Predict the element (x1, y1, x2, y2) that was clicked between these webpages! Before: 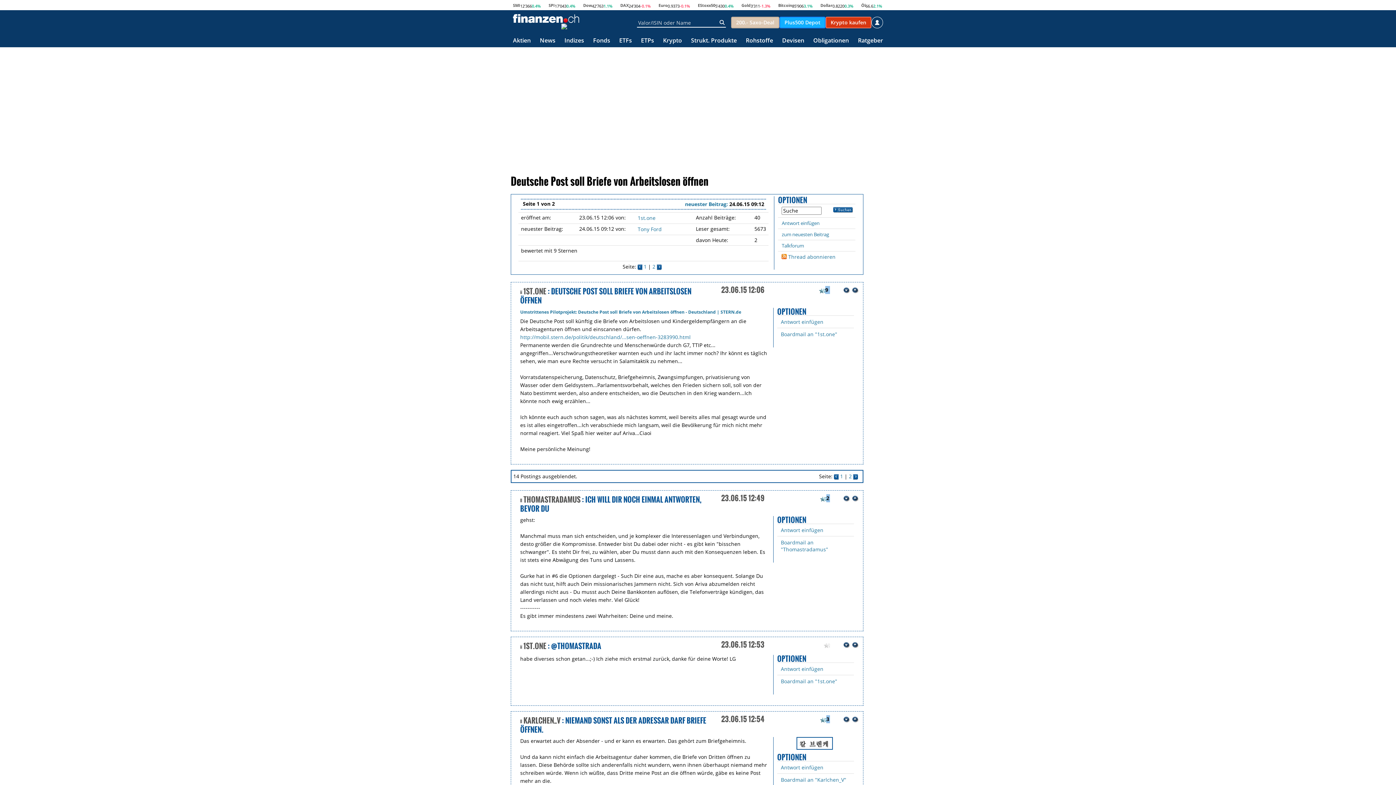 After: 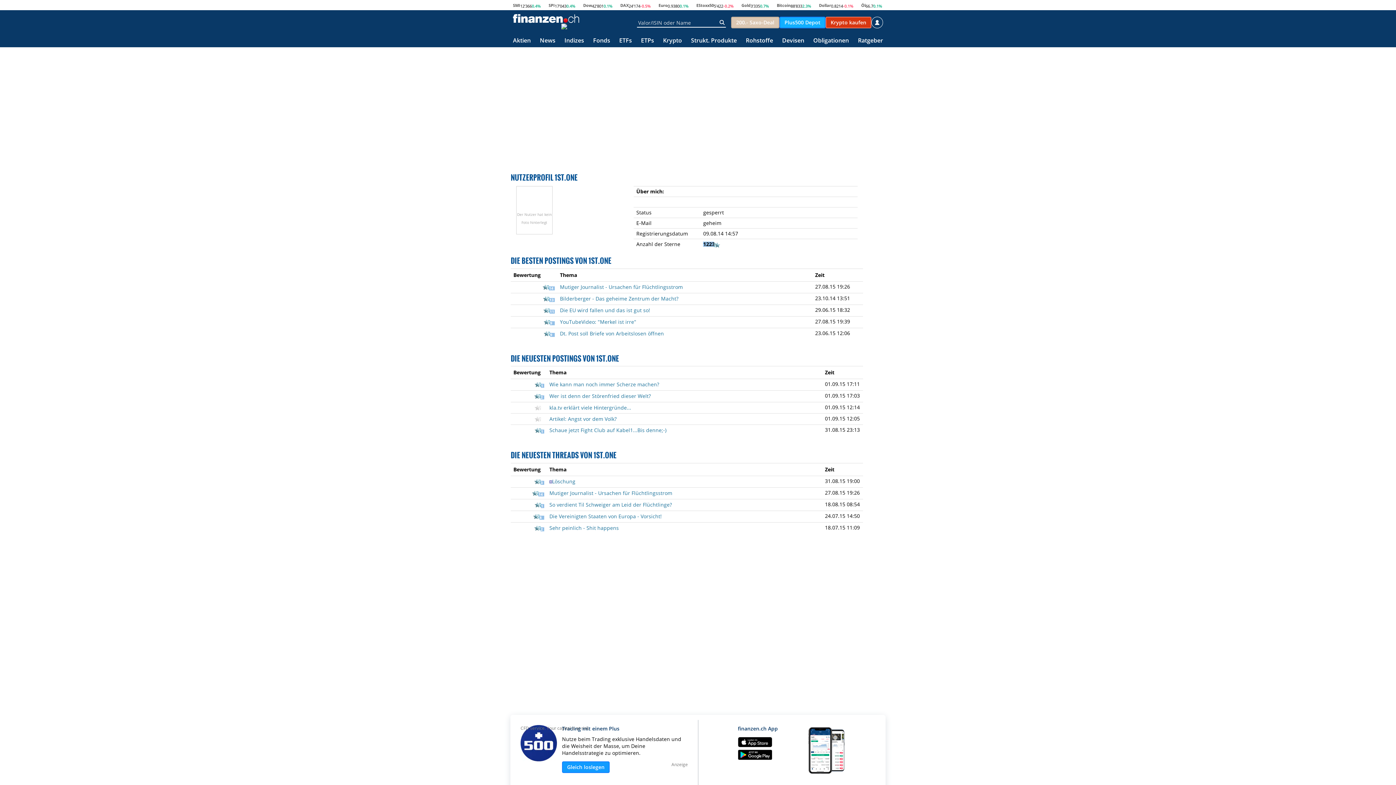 Action: label: 1ST.ONE bbox: (523, 286, 546, 296)